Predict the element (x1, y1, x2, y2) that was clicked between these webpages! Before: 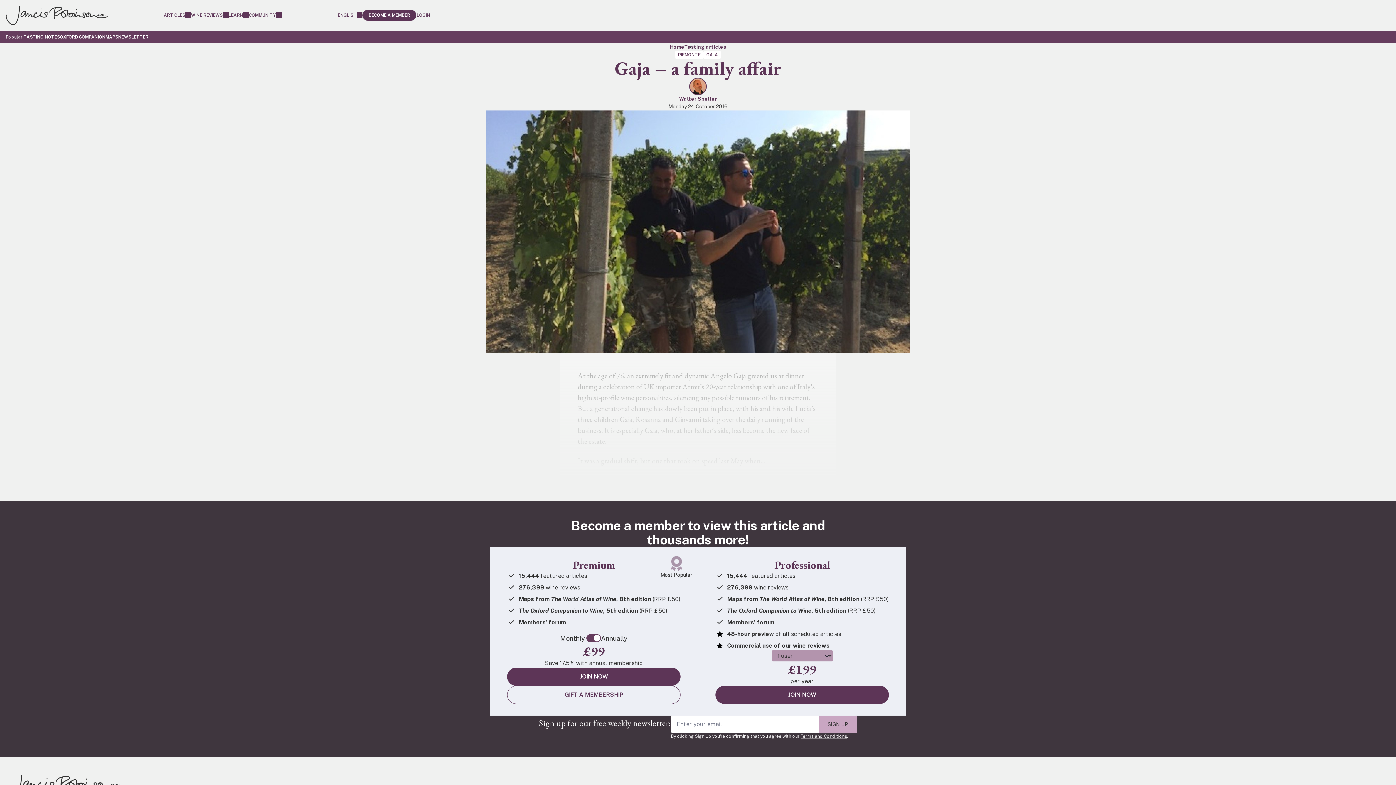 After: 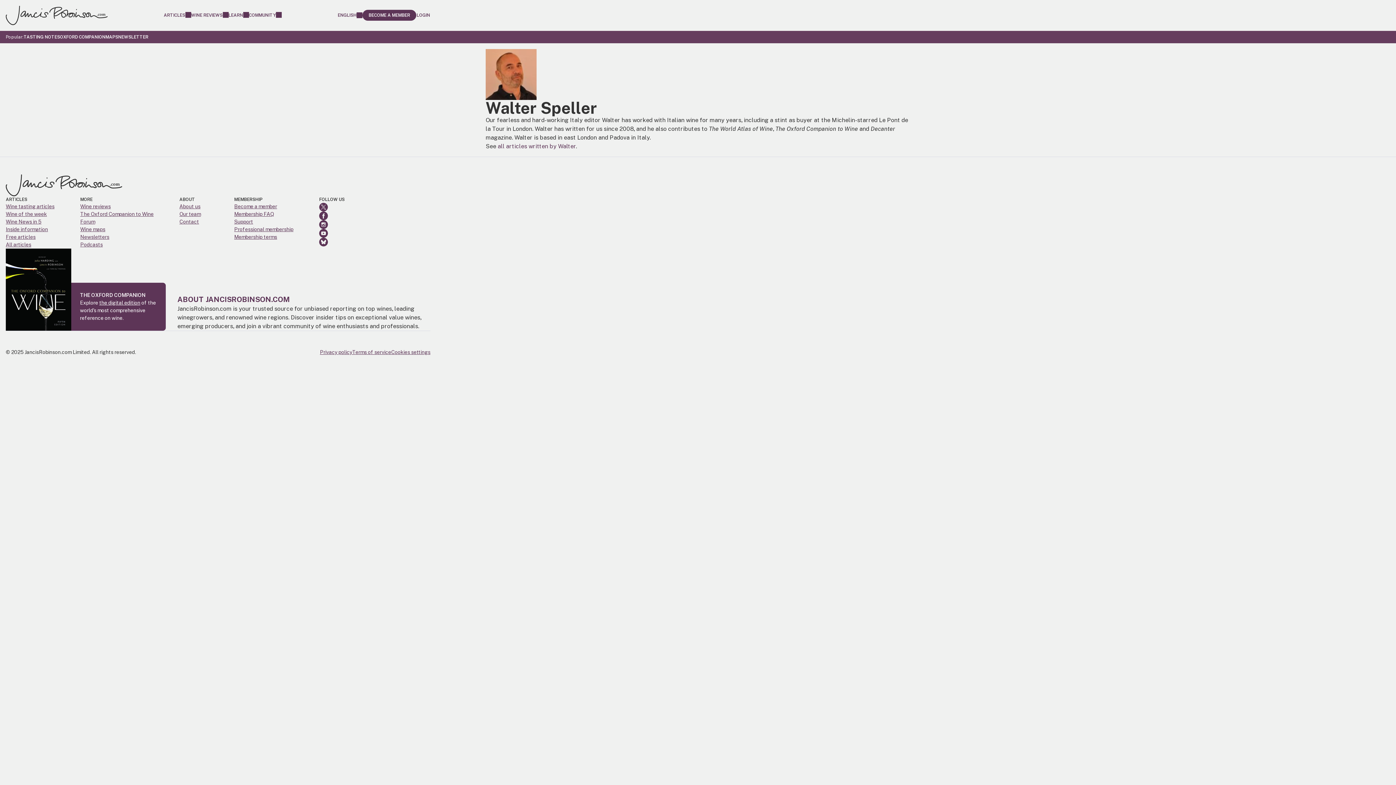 Action: bbox: (689, 77, 706, 95)